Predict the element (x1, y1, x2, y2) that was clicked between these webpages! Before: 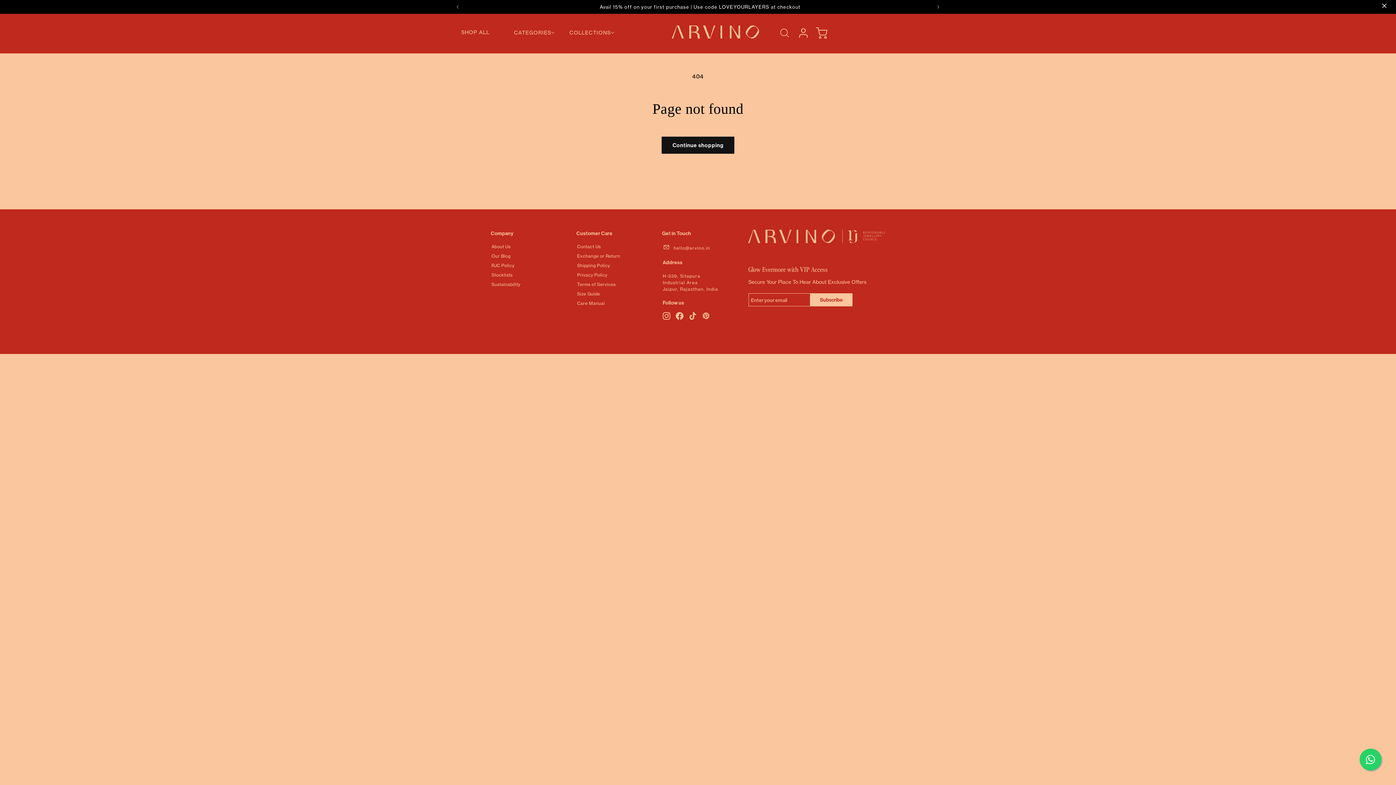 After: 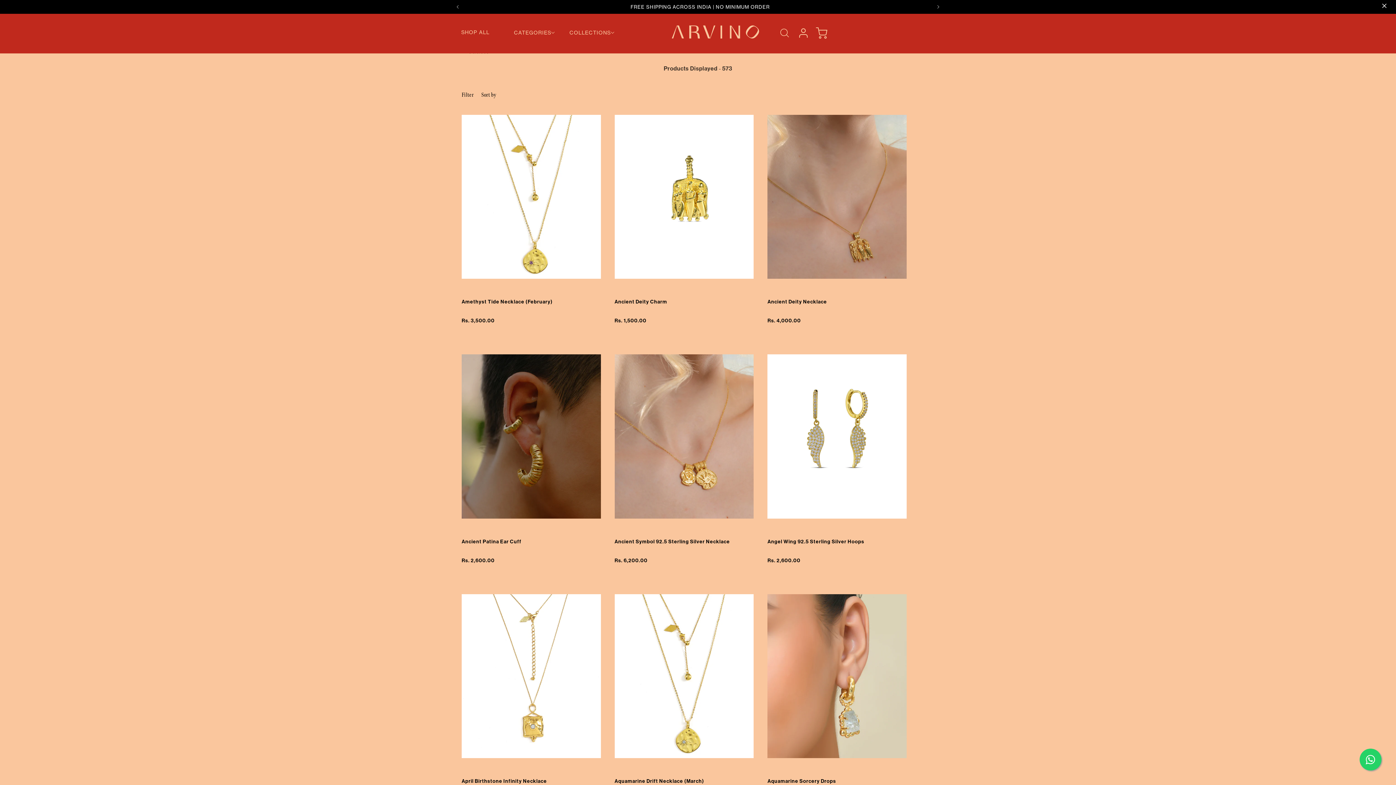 Action: label: Continue shopping bbox: (661, 136, 734, 153)